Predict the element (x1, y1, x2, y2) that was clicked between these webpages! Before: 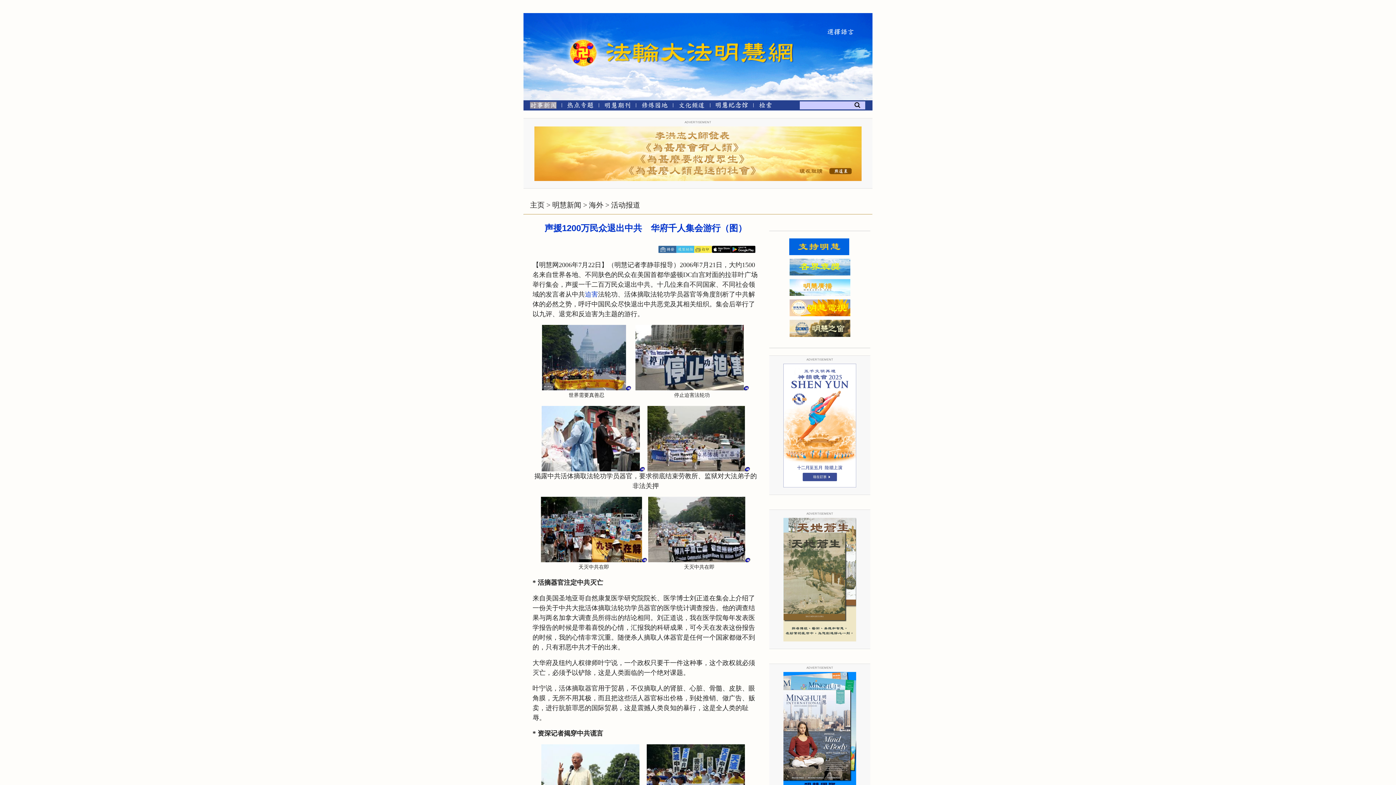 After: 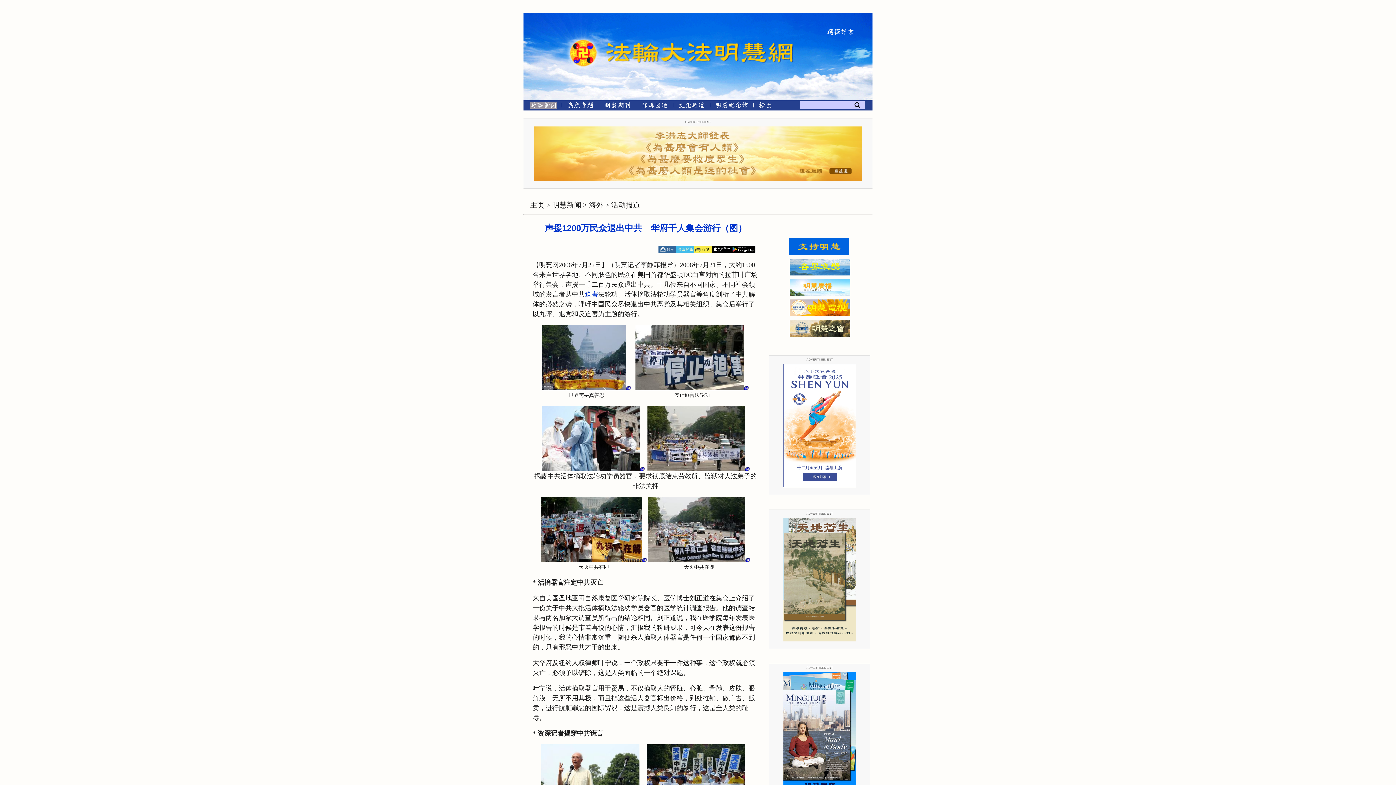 Action: bbox: (711, 247, 731, 252)